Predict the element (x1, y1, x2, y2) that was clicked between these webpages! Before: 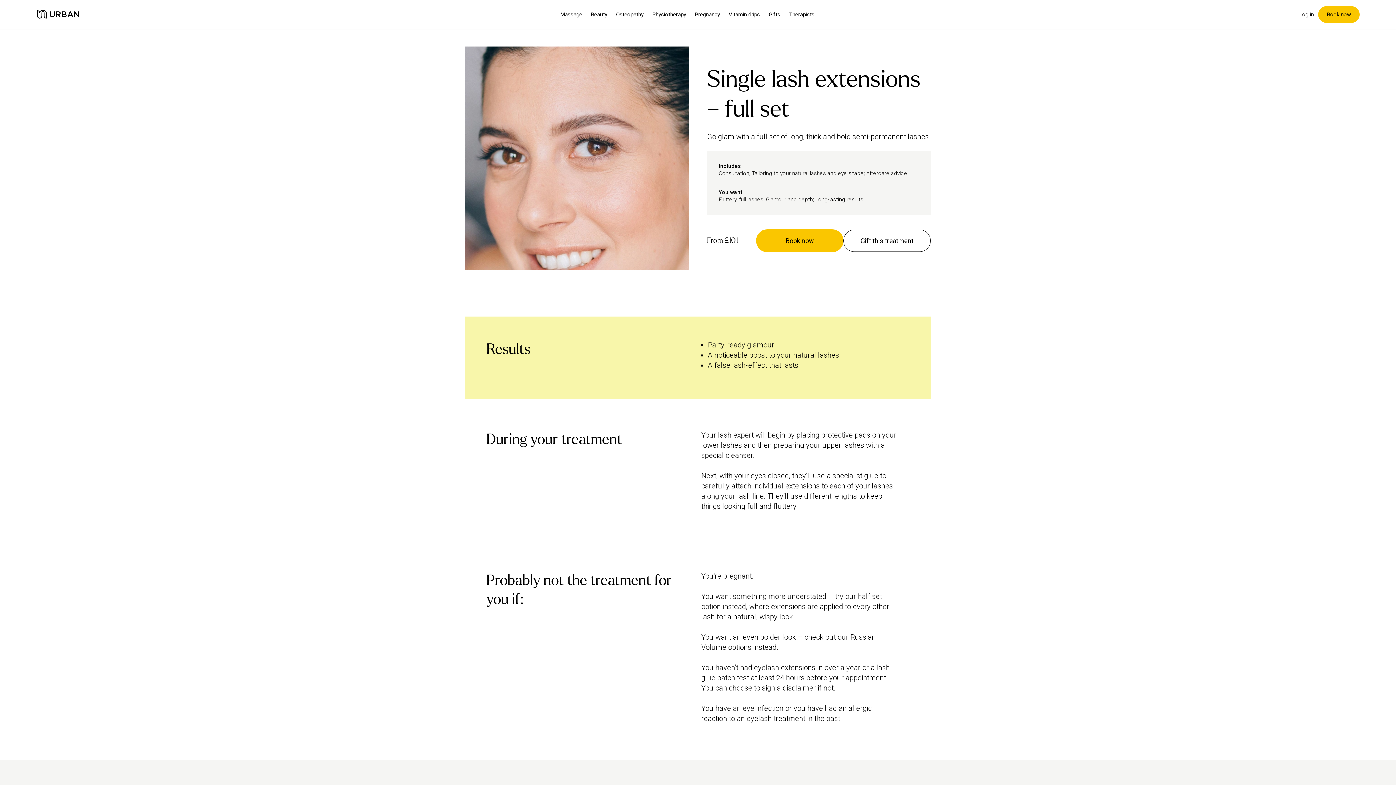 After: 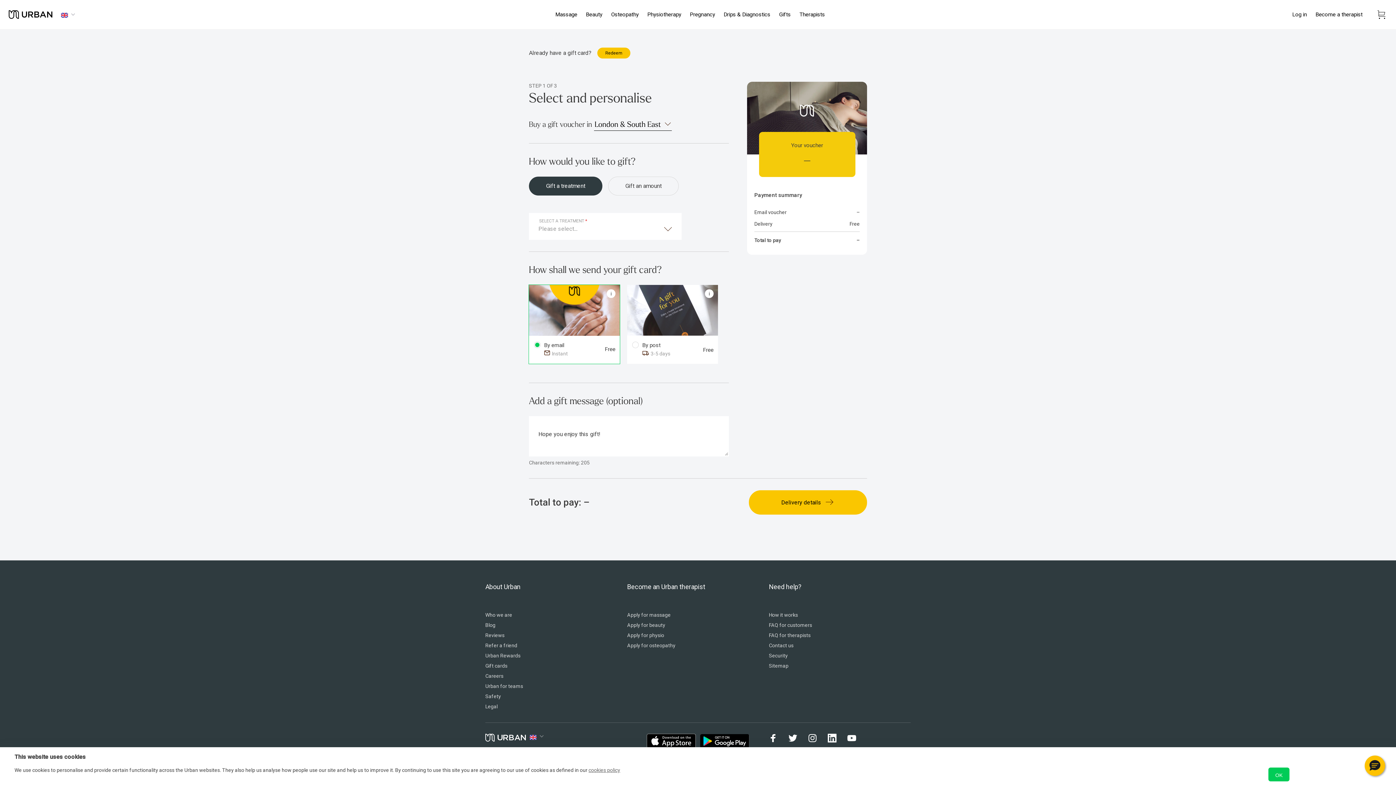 Action: bbox: (843, 229, 930, 251) label: Gift this treatment